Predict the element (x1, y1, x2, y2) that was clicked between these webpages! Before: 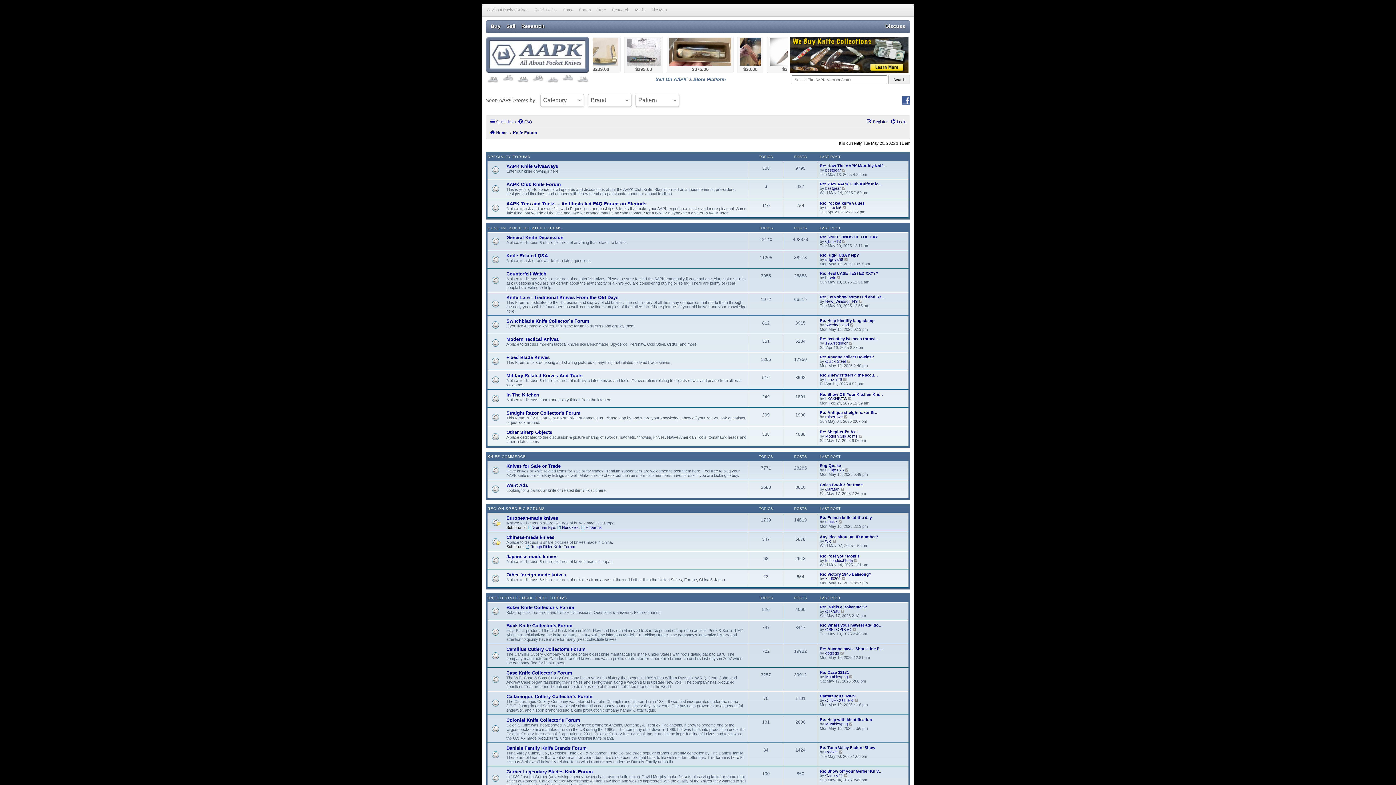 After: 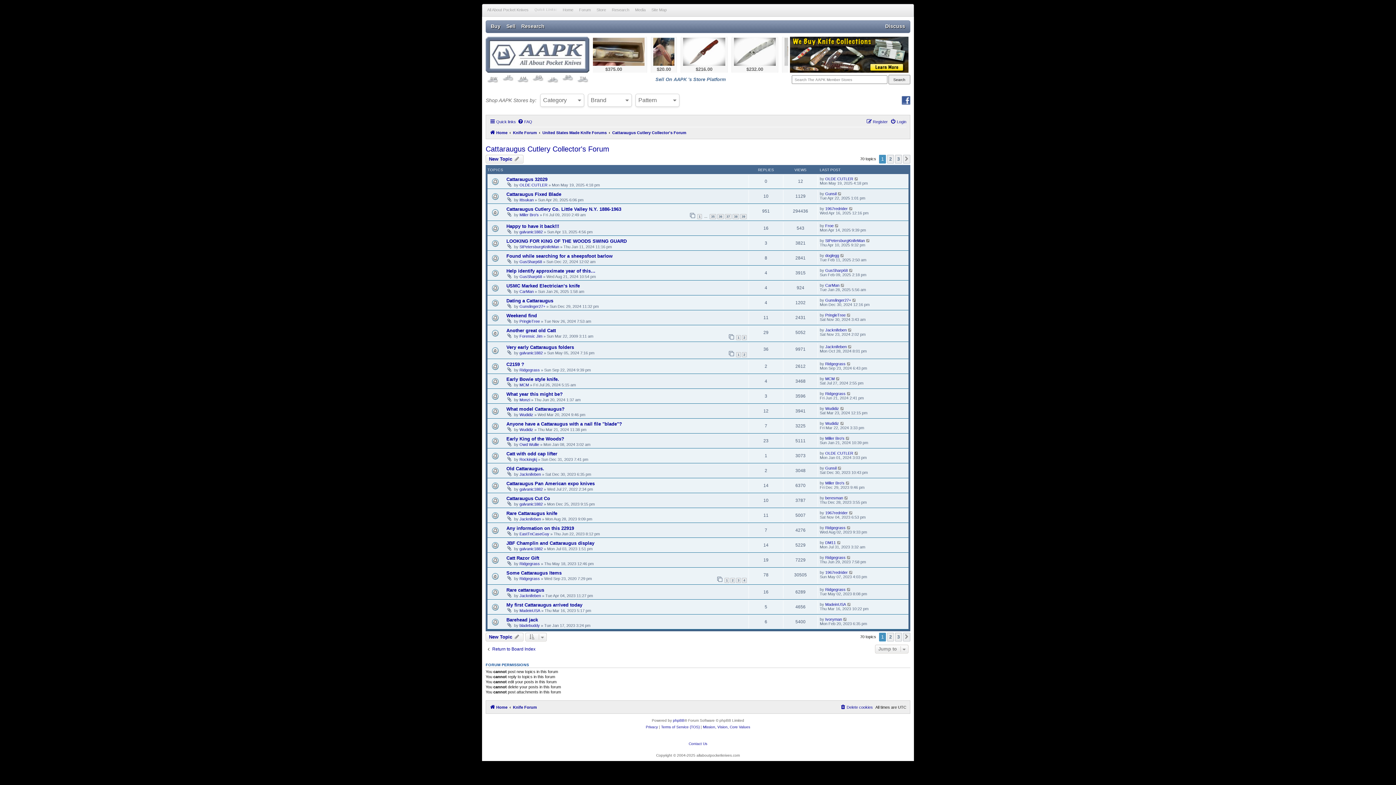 Action: label: Cattaraugus Cutlery Collector's Forum bbox: (506, 694, 592, 699)